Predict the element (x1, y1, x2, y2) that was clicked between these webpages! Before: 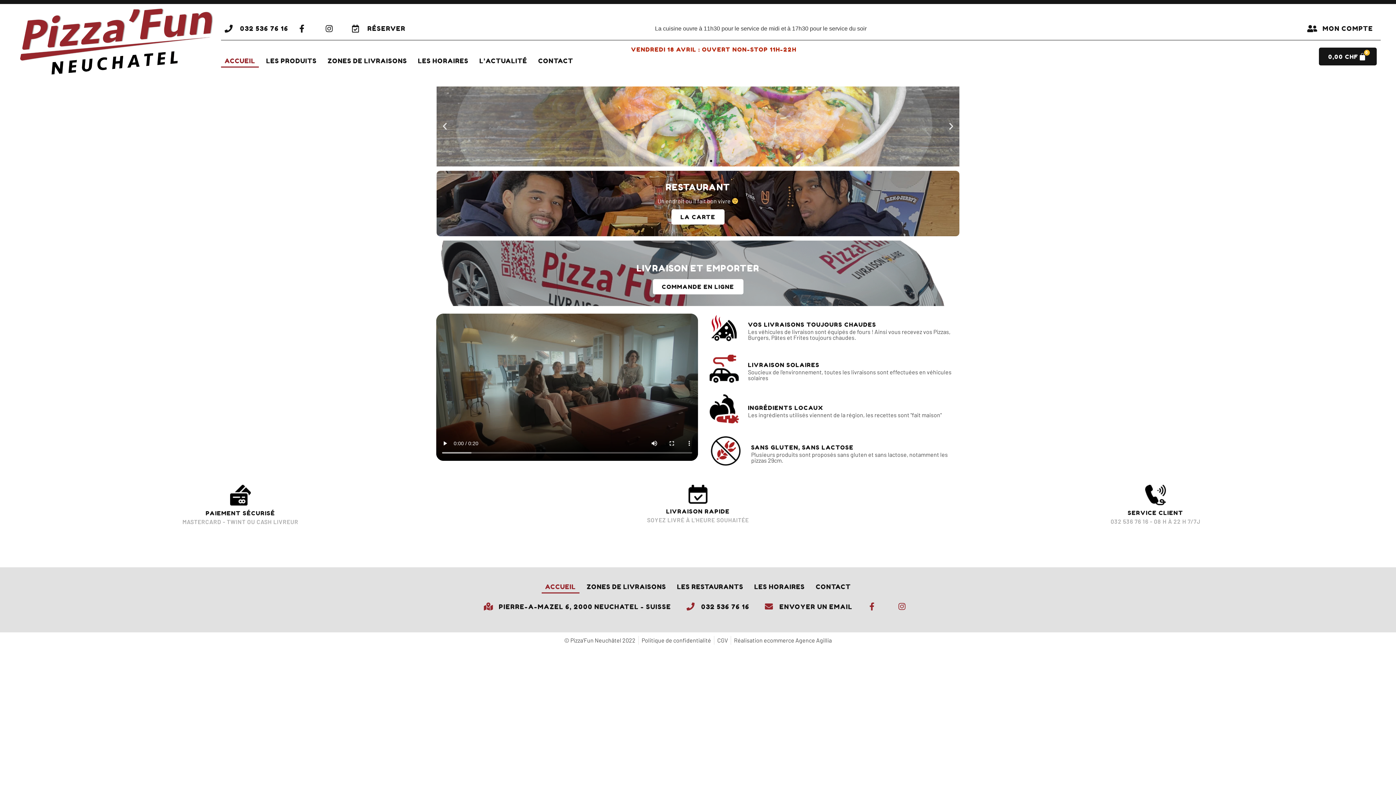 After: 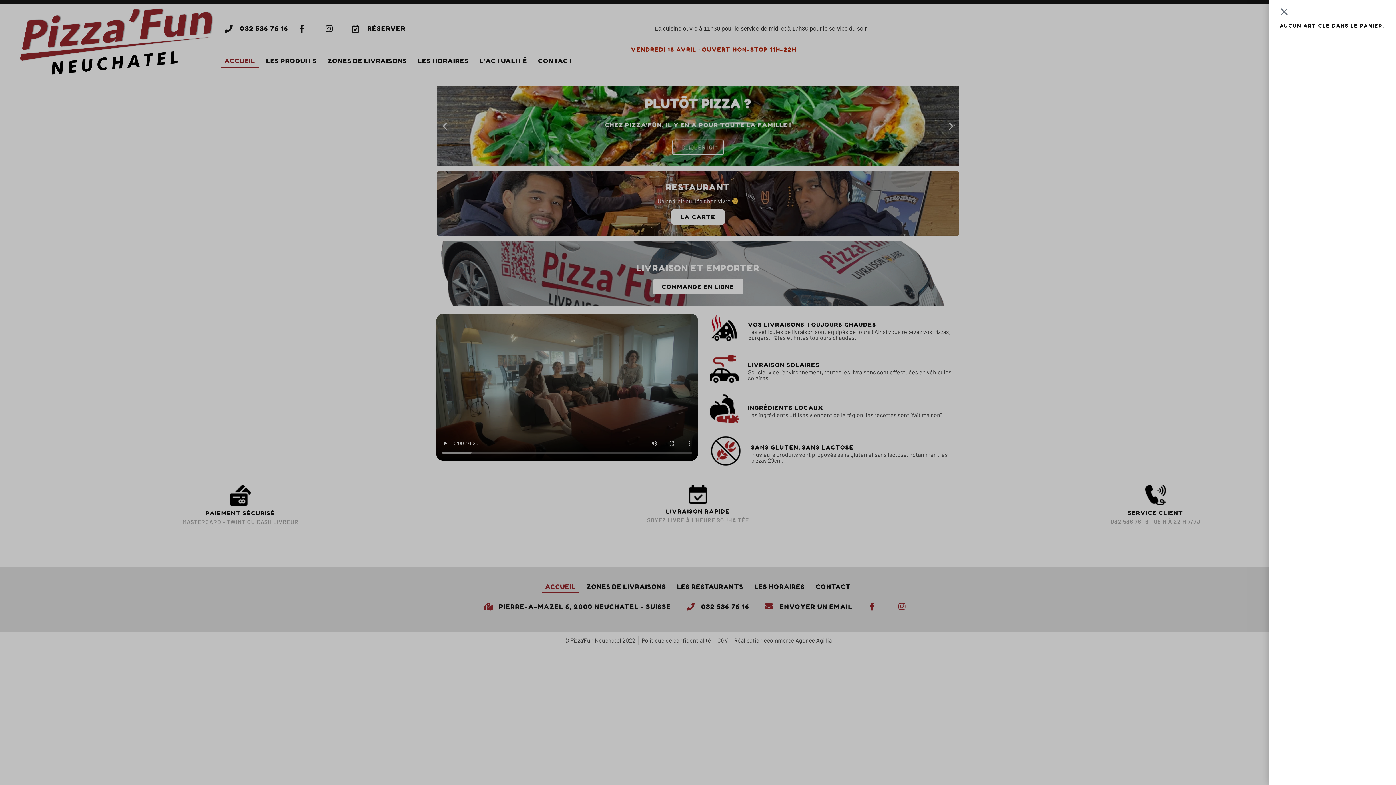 Action: label: 0,00 CHF
0
PANIER bbox: (1319, 47, 1376, 65)